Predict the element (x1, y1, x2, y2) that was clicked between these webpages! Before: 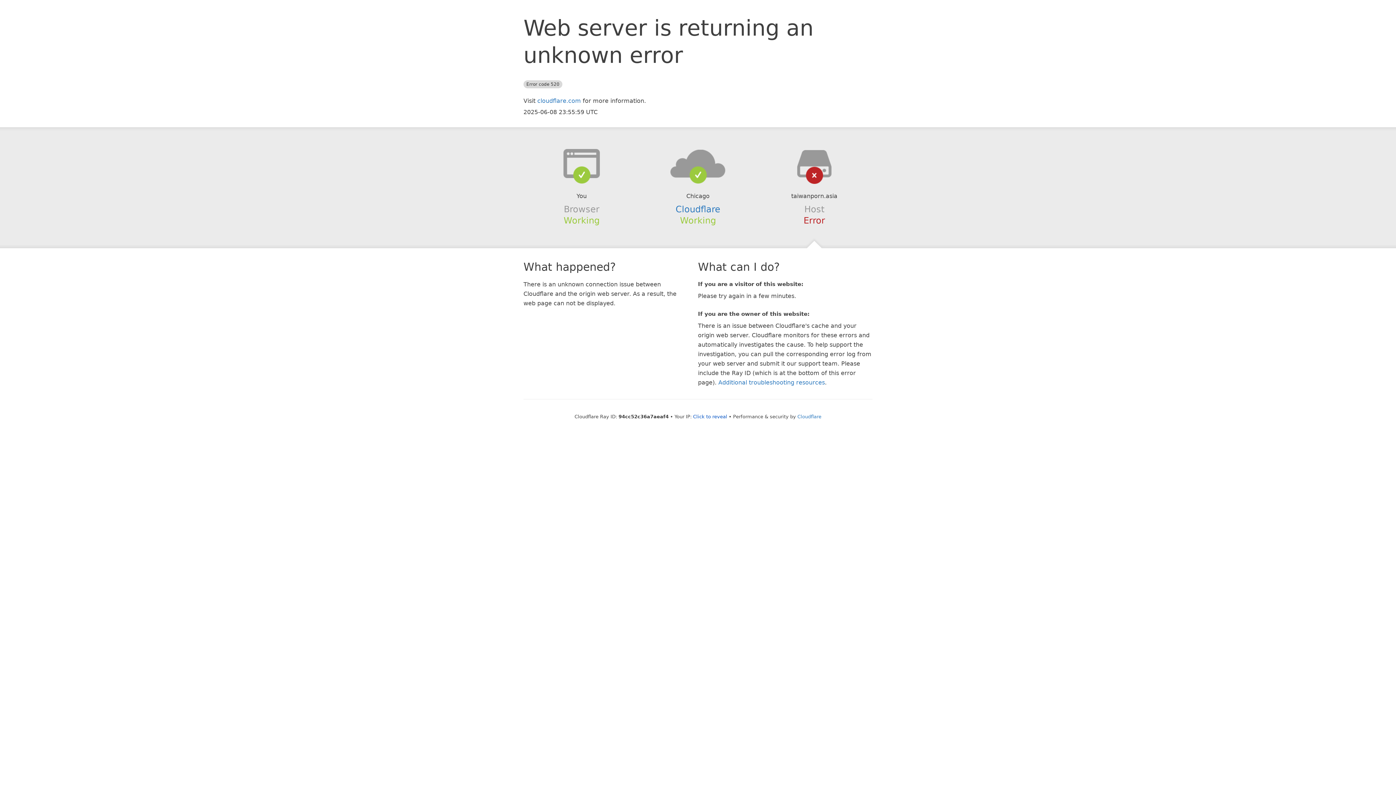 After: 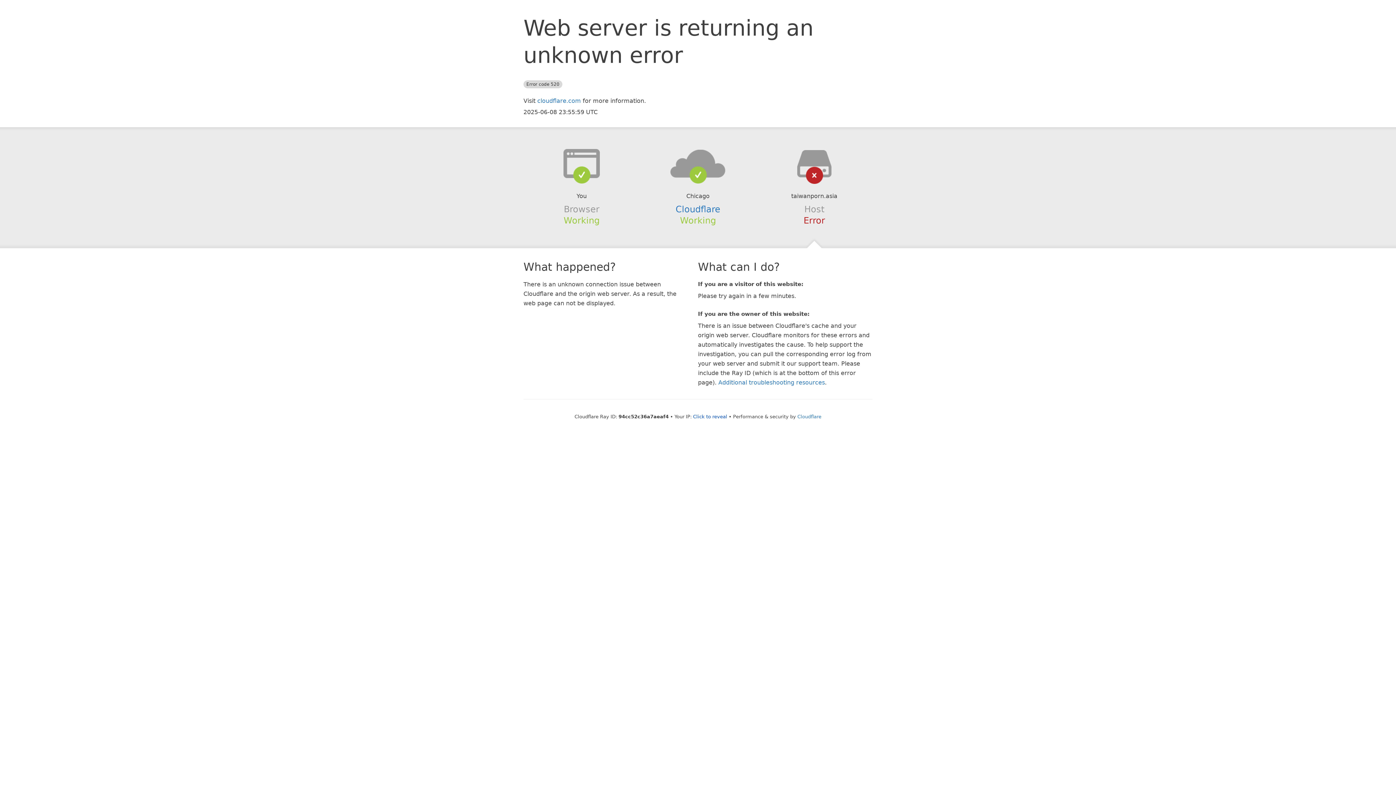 Action: bbox: (639, 148, 756, 178)